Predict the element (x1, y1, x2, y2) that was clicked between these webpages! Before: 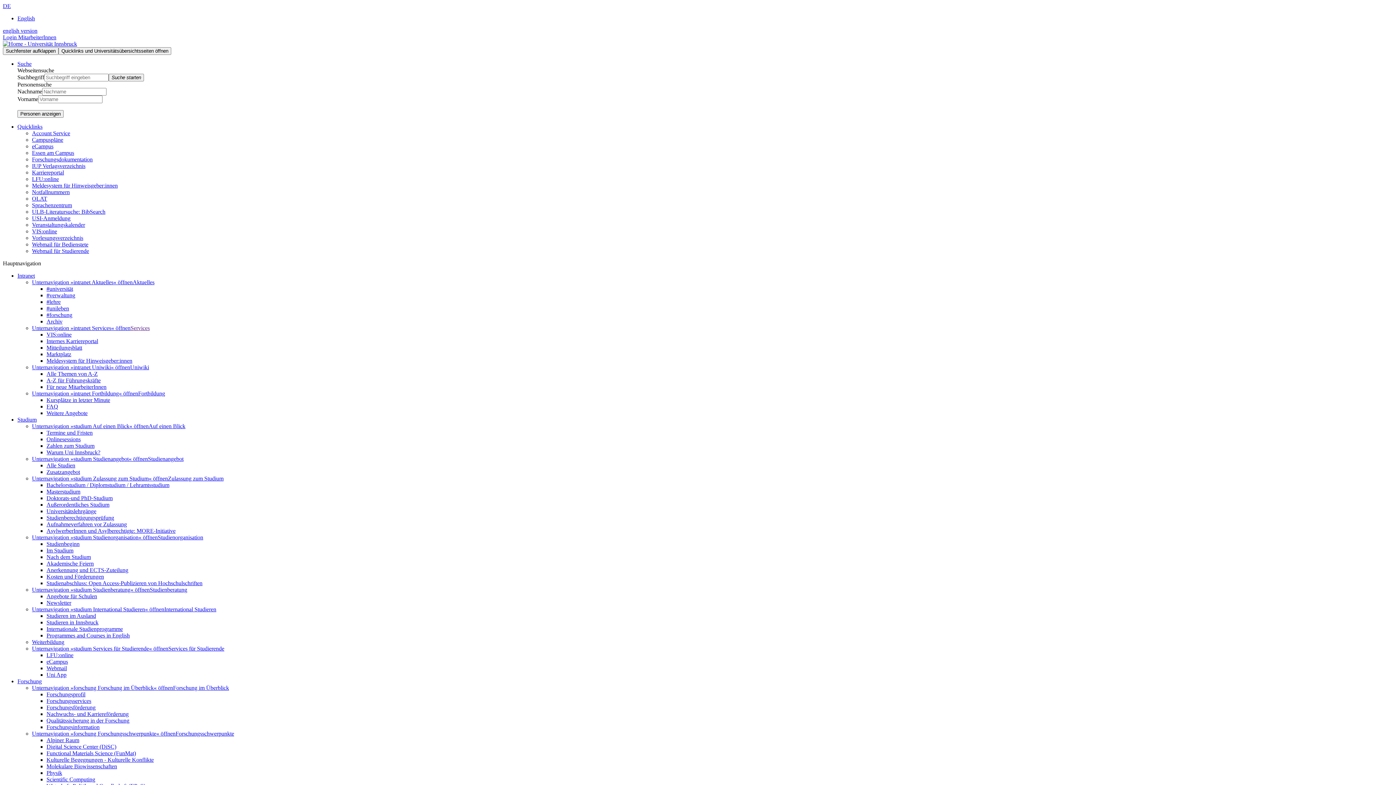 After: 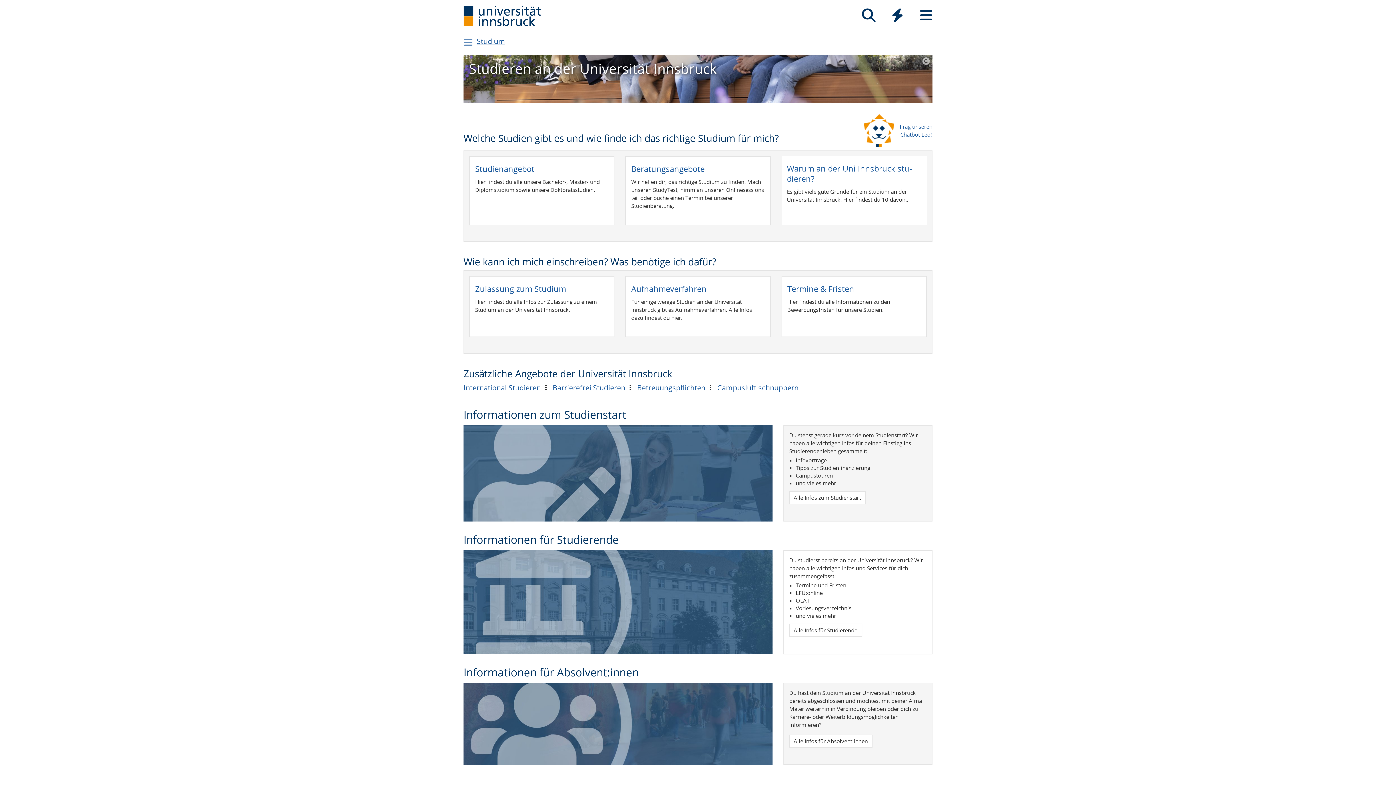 Action: bbox: (168, 645, 224, 652) label: Services für Studierende